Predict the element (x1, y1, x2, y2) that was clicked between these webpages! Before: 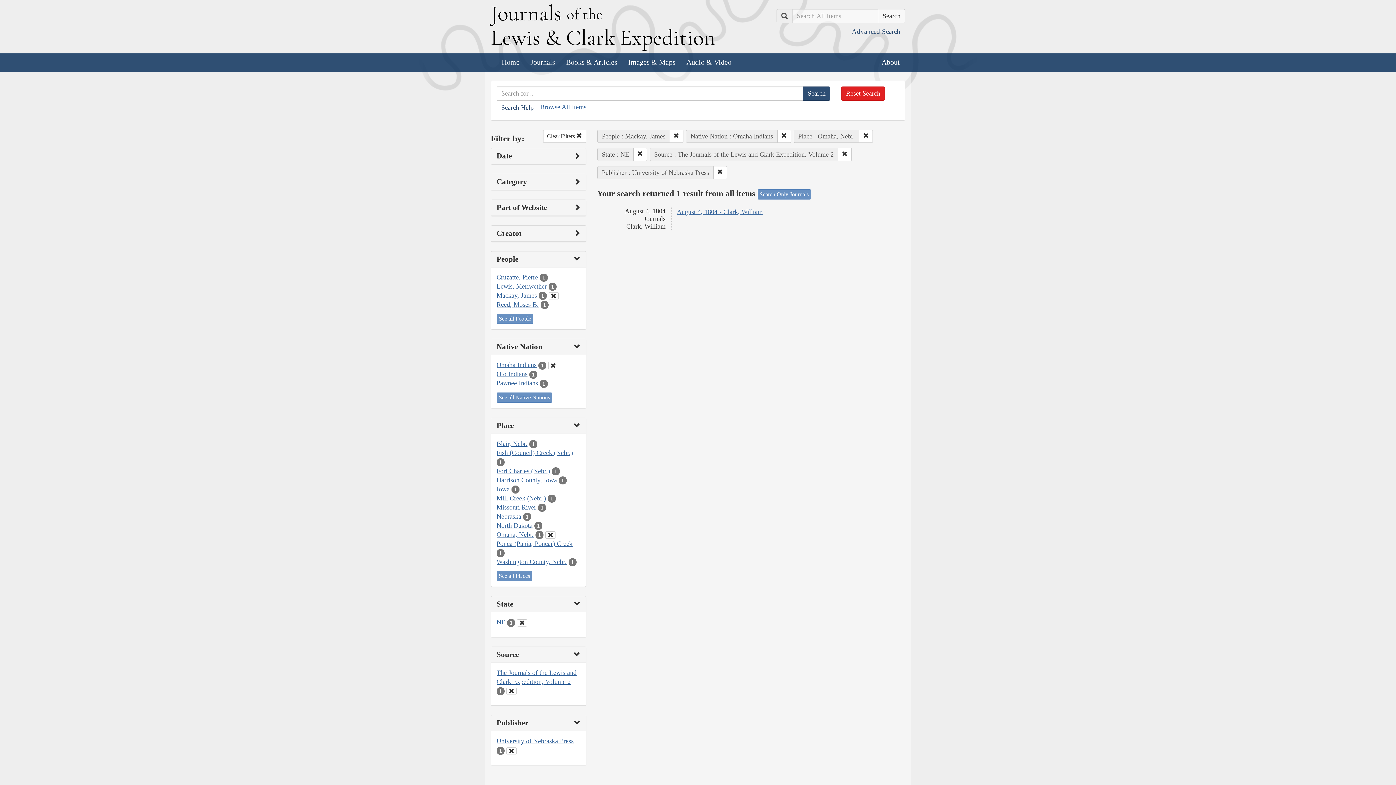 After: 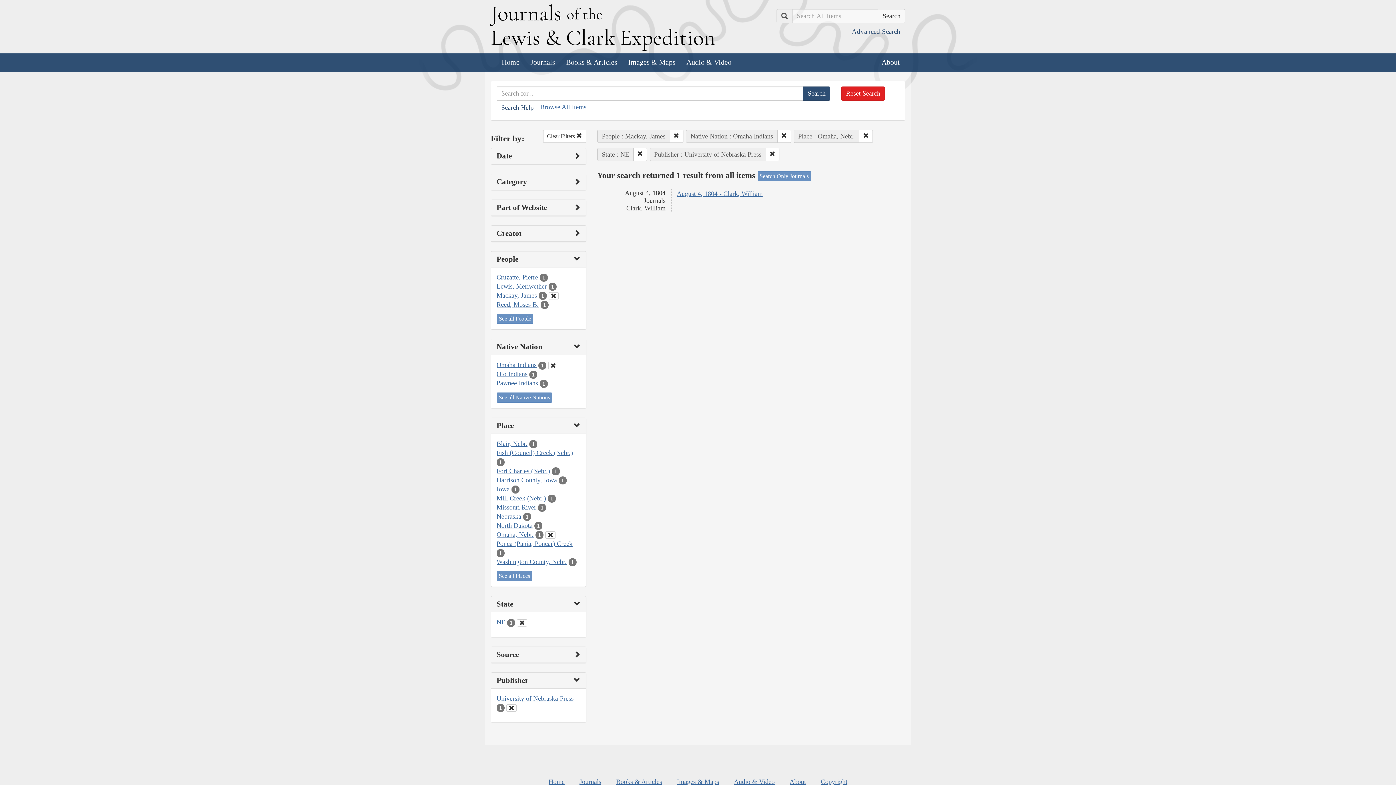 Action: bbox: (506, 688, 516, 695) label: Clear Source Filter